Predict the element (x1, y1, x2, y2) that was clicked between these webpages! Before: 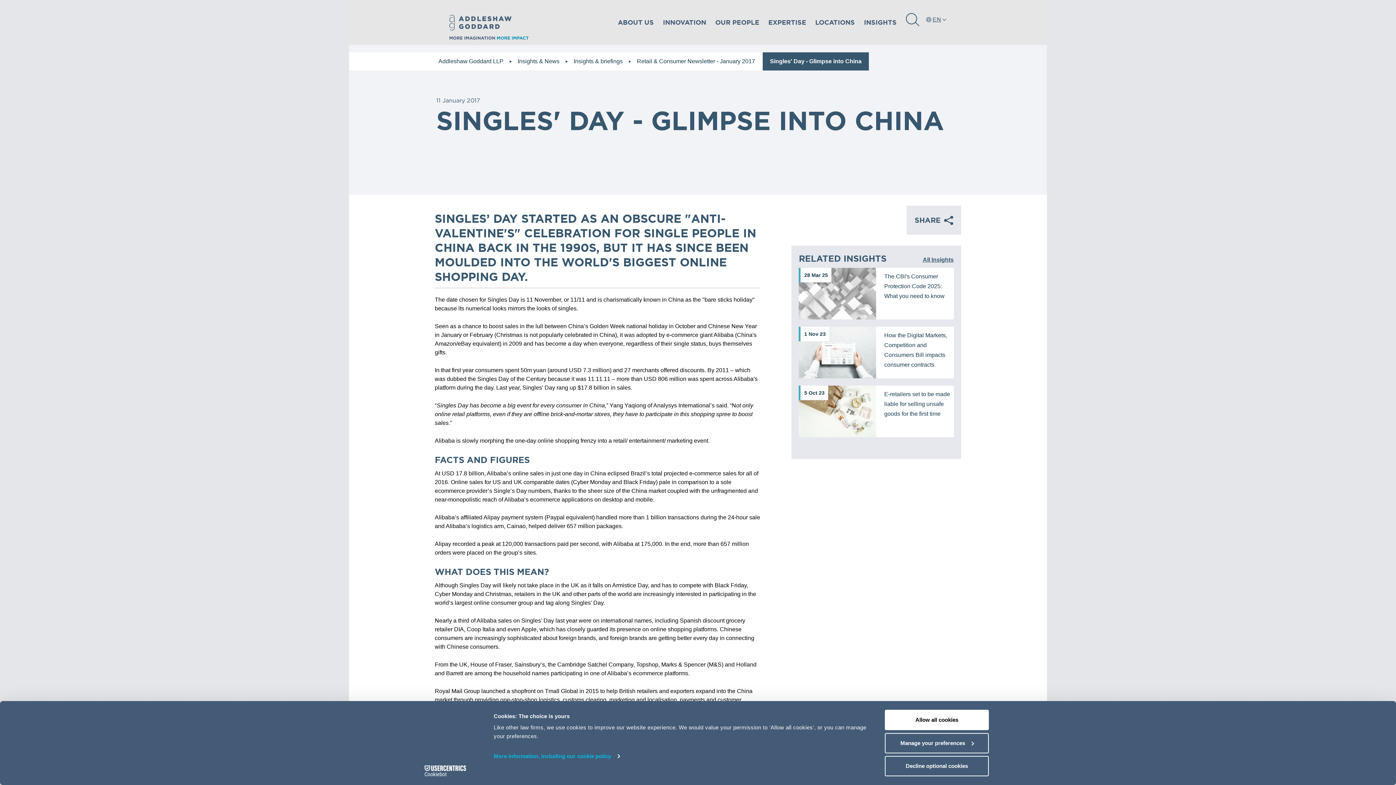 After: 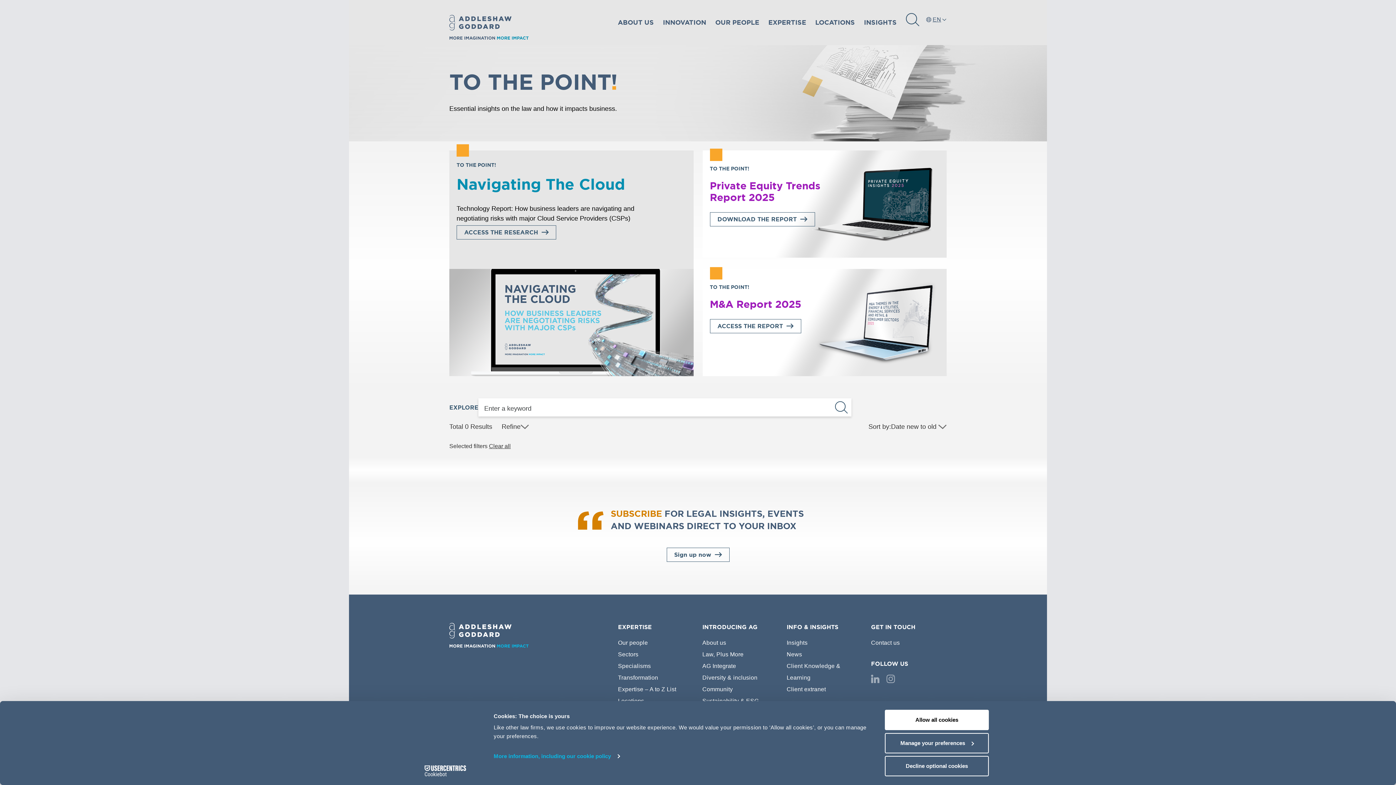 Action: bbox: (923, 253, 953, 264) label: All Insights